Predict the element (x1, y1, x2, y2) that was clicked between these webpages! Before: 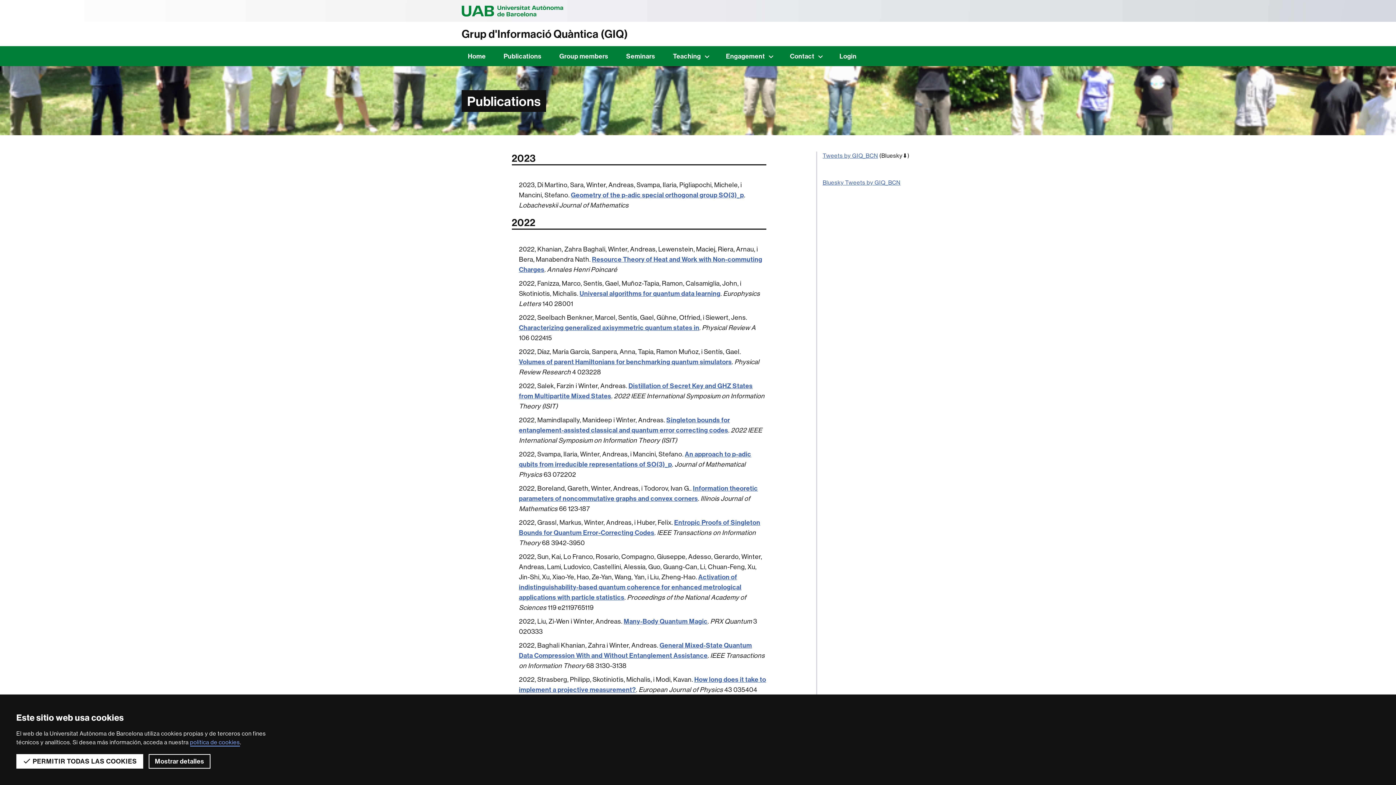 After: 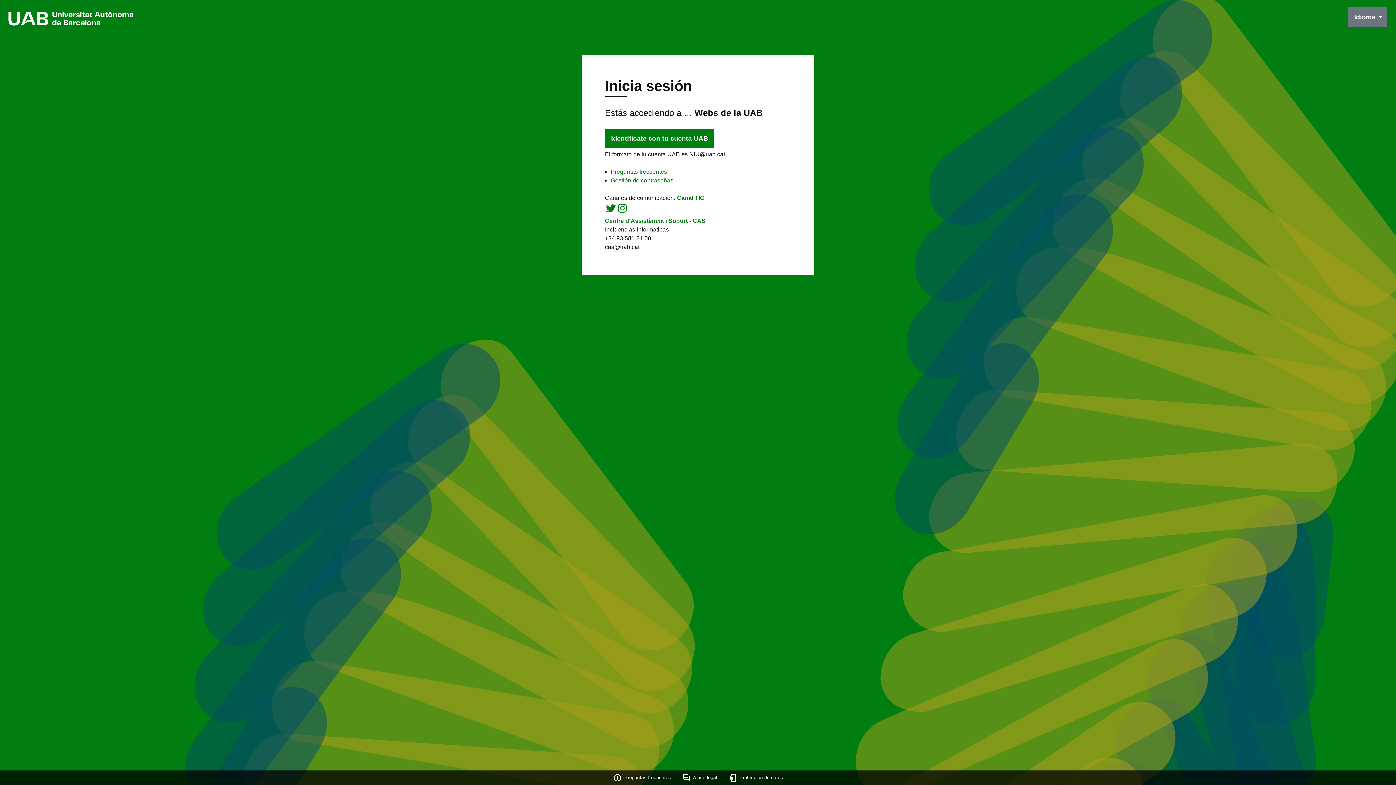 Action: bbox: (833, 48, 863, 63) label: Login